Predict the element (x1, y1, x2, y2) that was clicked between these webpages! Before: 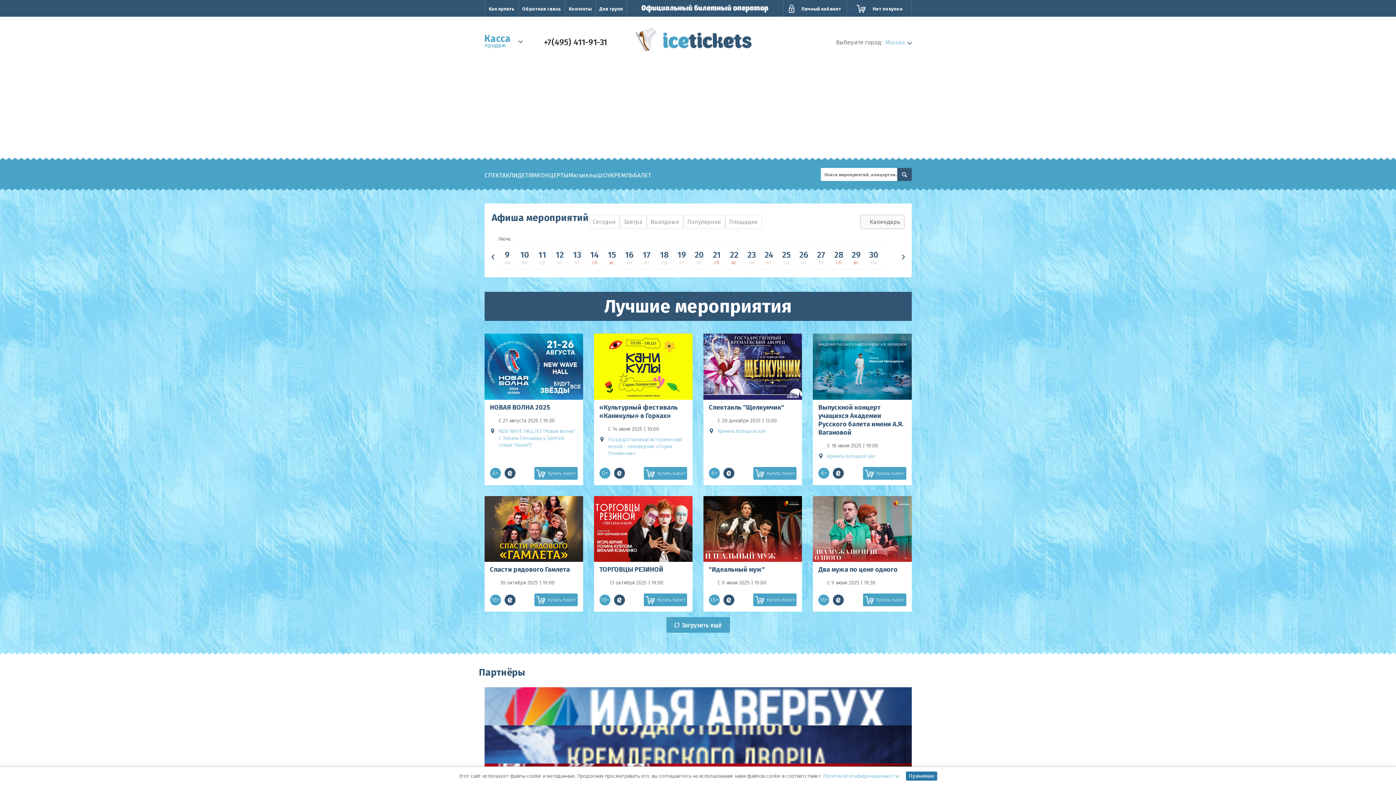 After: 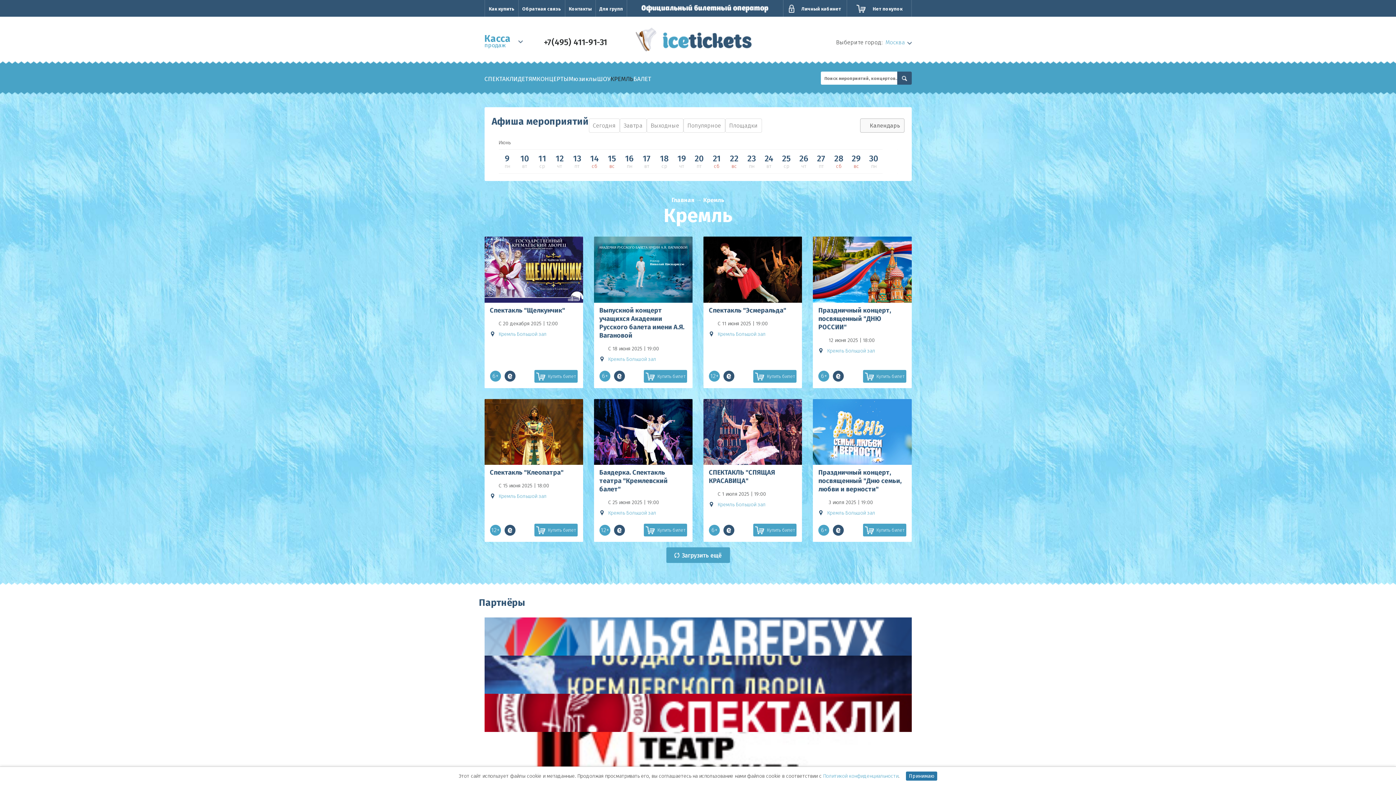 Action: bbox: (479, 725, 917, 764)